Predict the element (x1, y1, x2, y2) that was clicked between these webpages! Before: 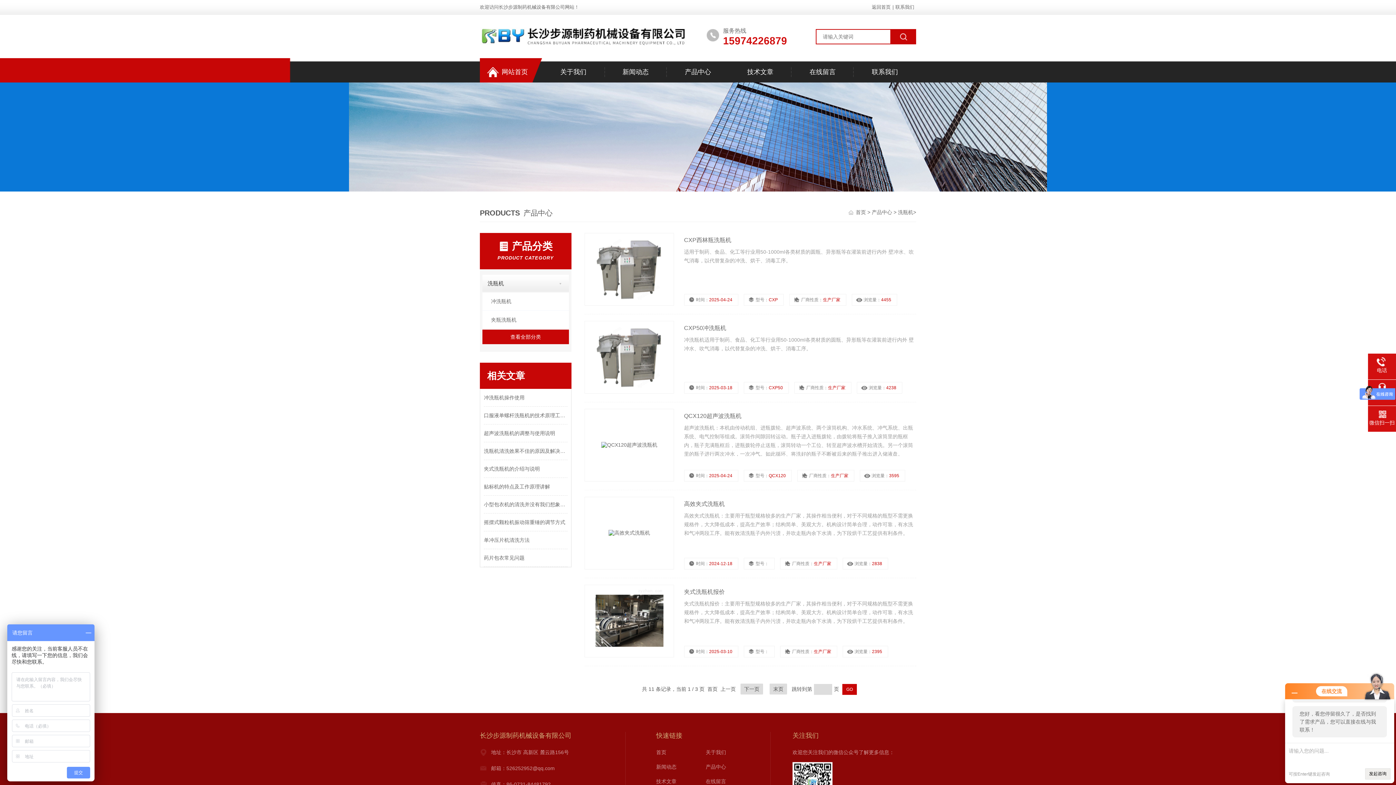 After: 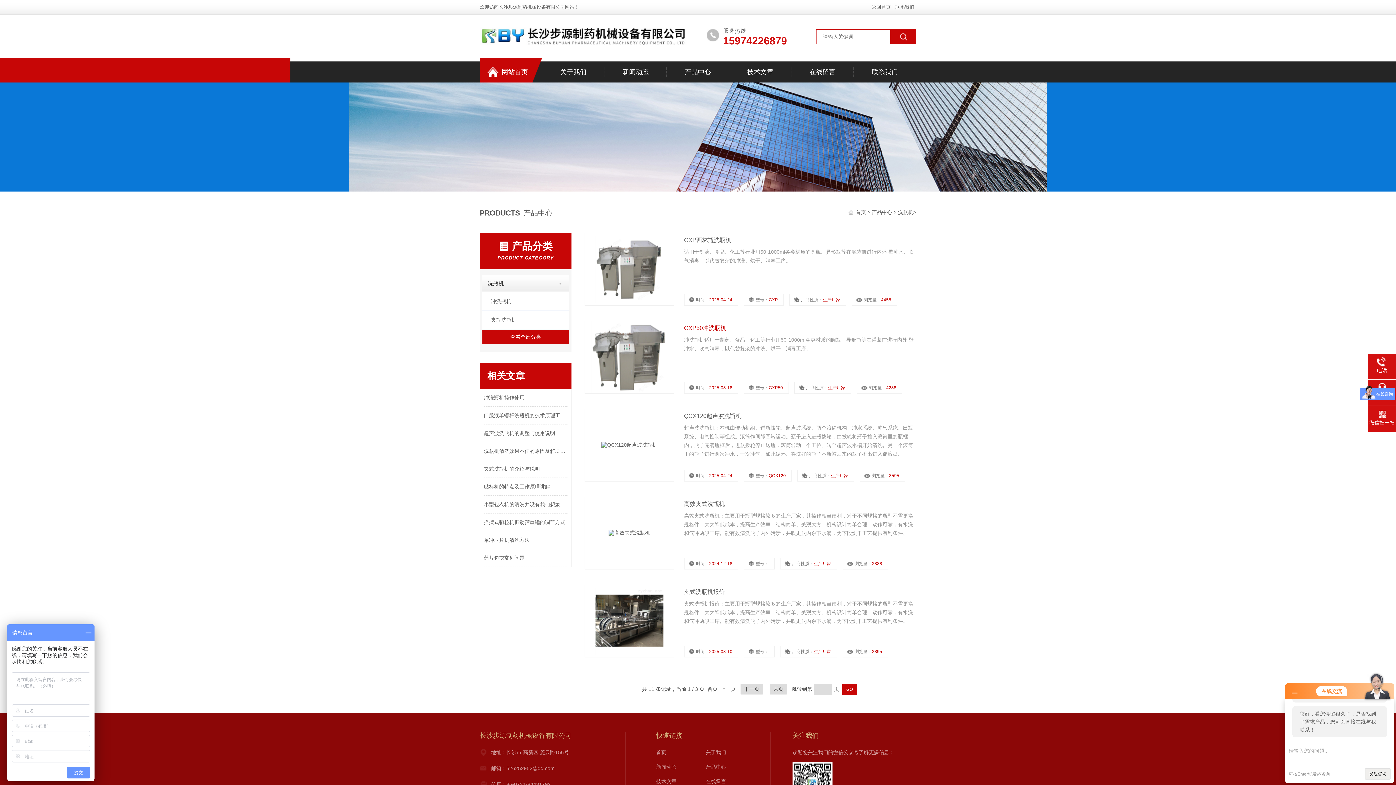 Action: bbox: (584, 321, 674, 393)